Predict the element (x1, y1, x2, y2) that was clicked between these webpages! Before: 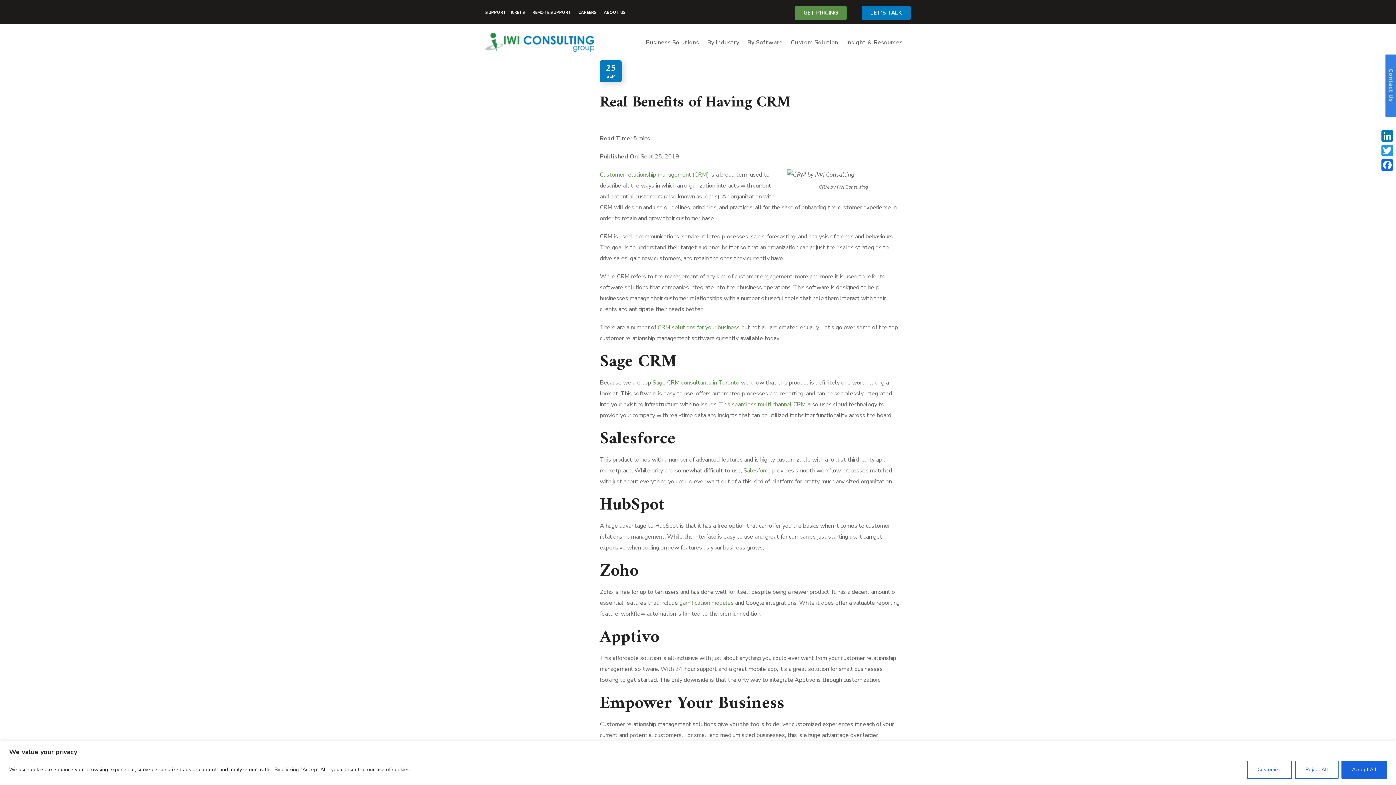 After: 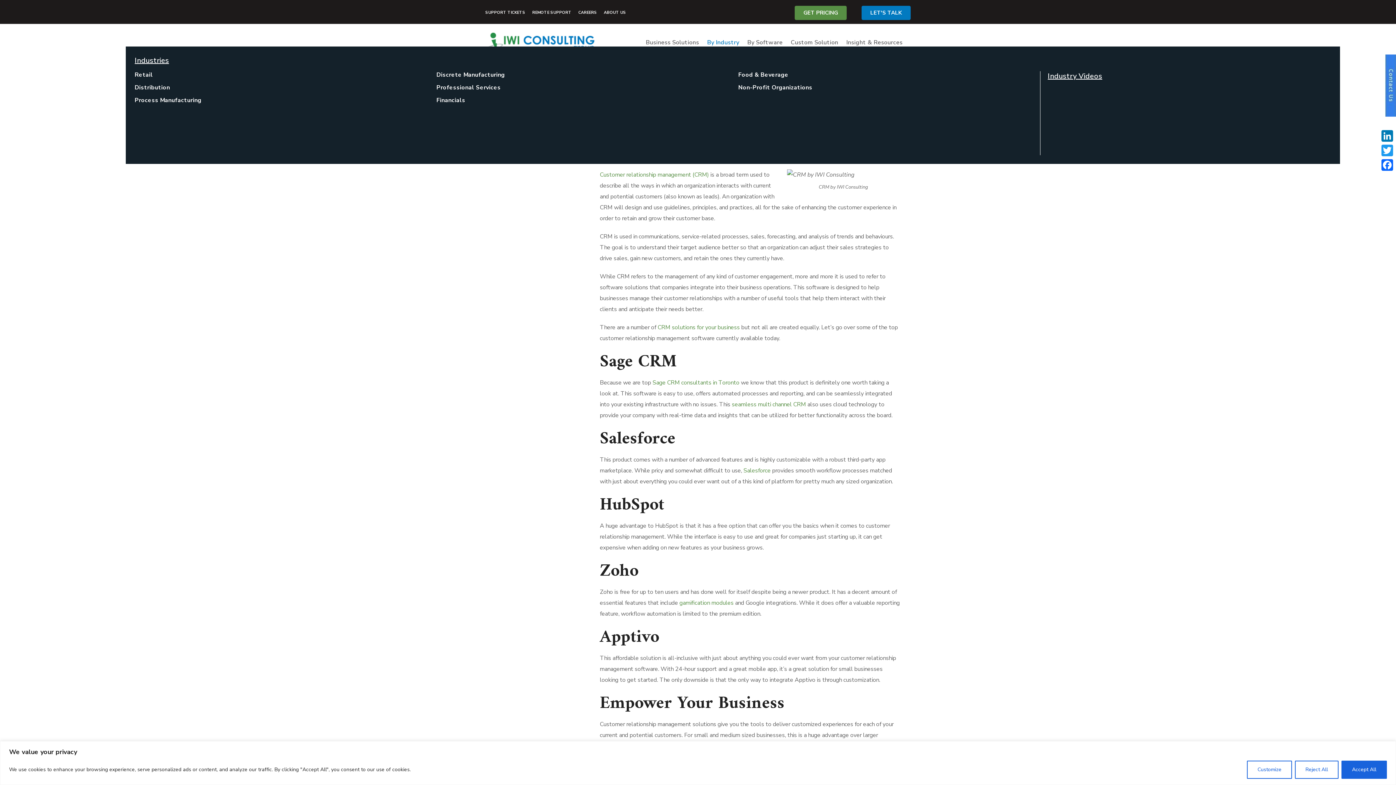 Action: bbox: (704, 38, 744, 46) label: By Industry